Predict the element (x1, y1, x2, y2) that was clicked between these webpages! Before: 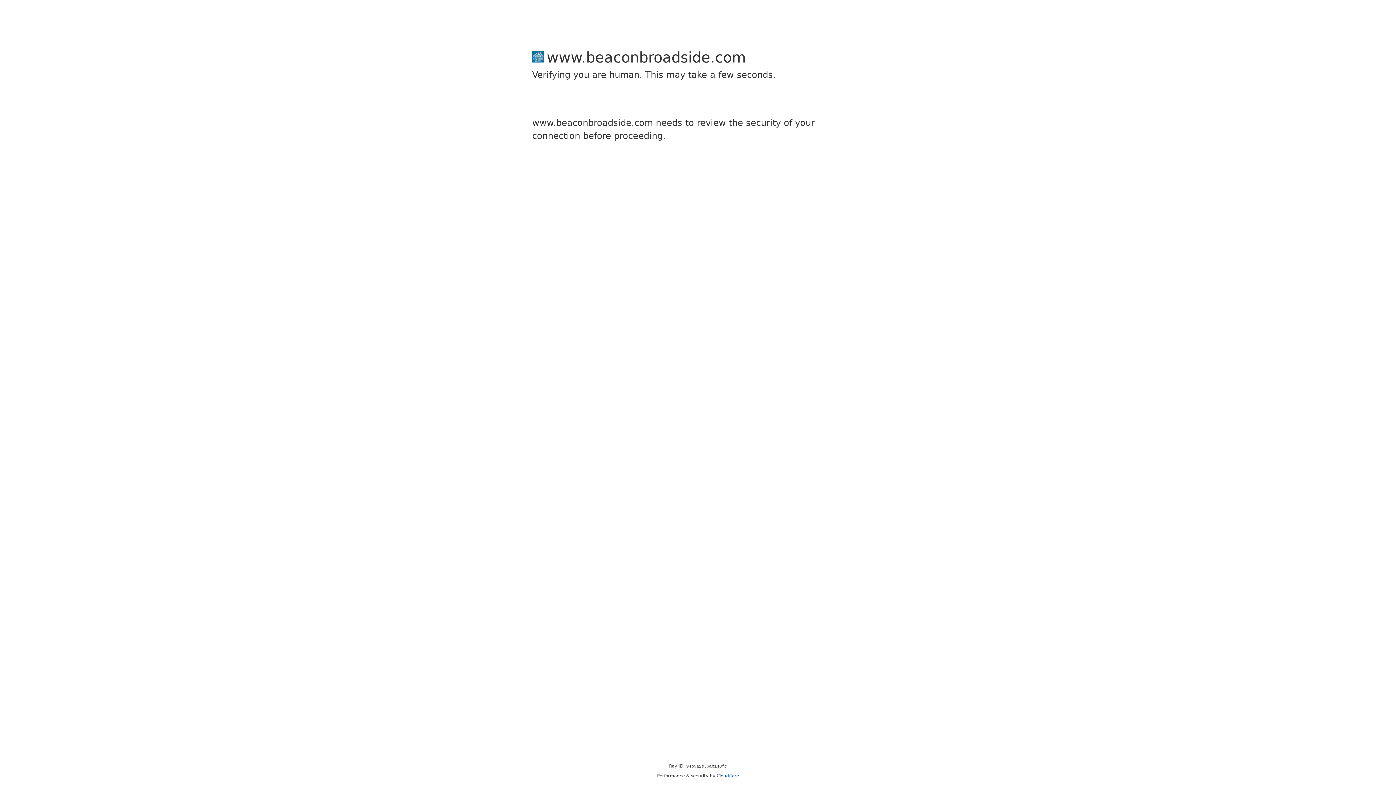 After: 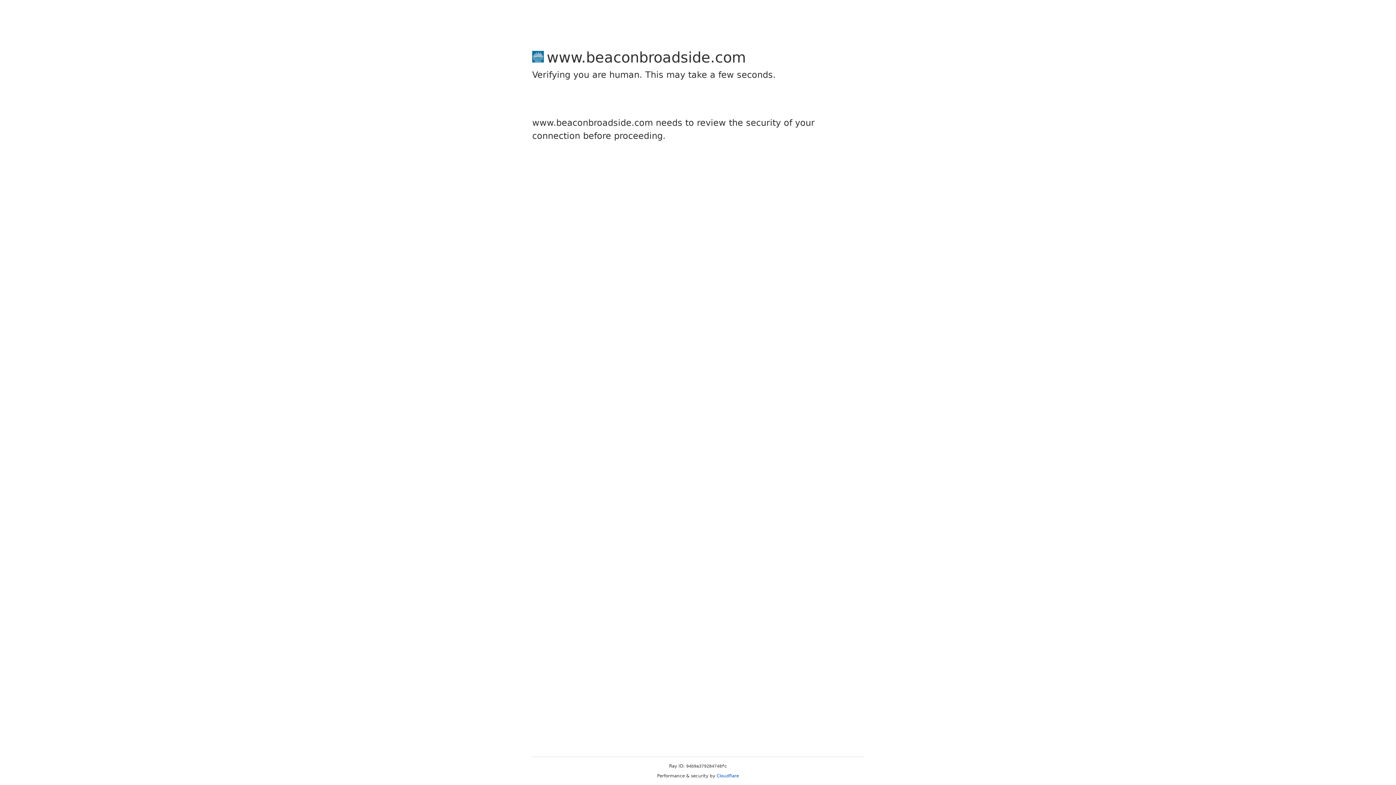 Action: bbox: (716, 773, 739, 778) label: Cloudflare